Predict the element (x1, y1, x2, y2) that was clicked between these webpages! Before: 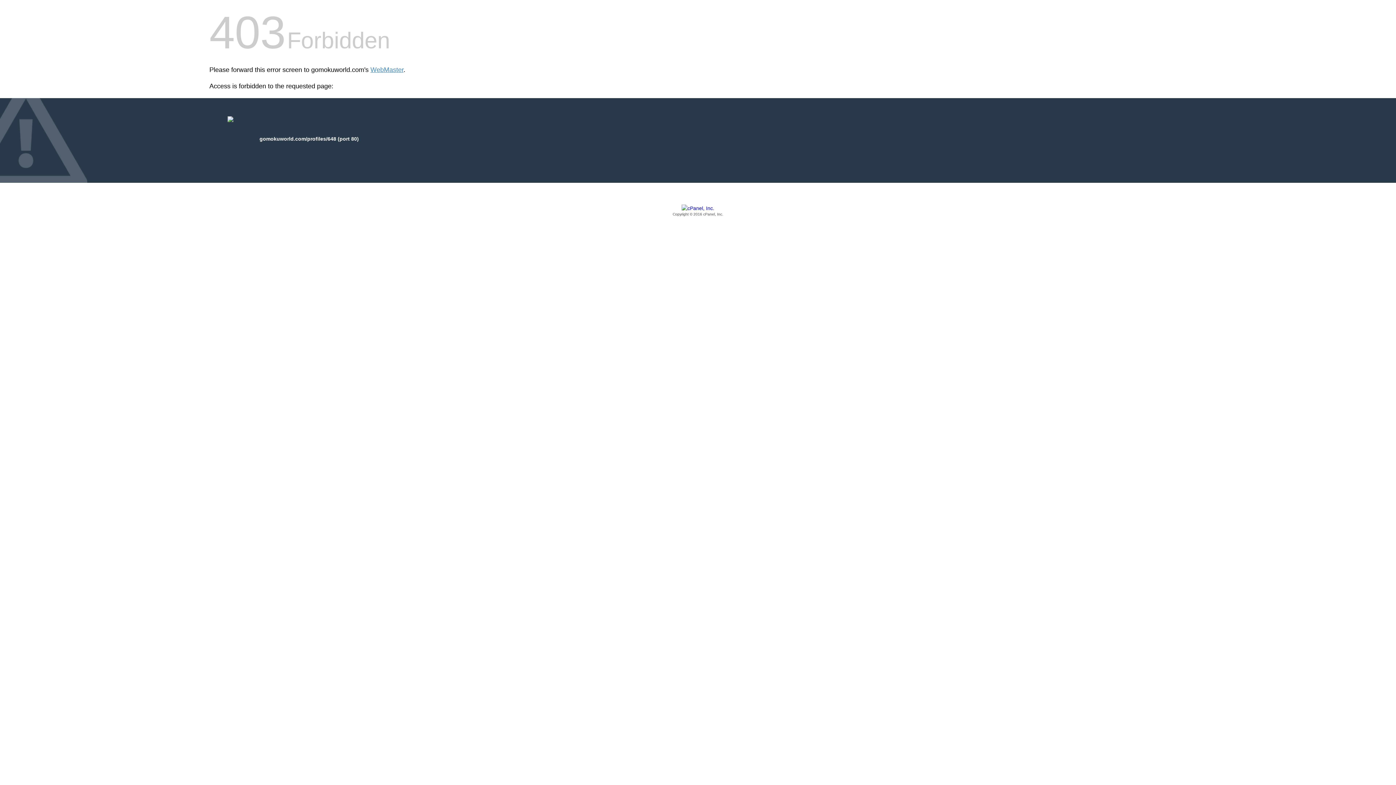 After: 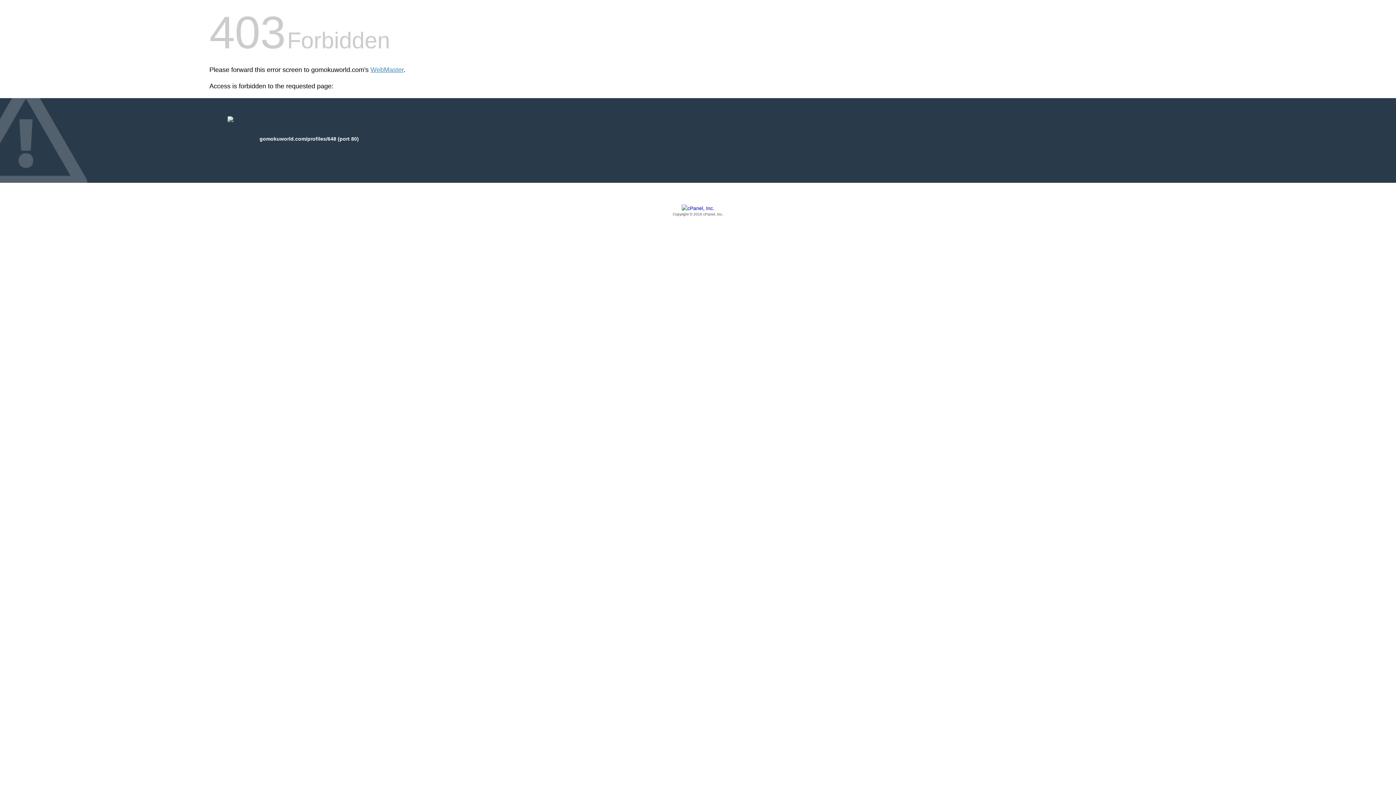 Action: bbox: (209, 205, 1186, 217) label: Copyright © 2016 cPanel, Inc.